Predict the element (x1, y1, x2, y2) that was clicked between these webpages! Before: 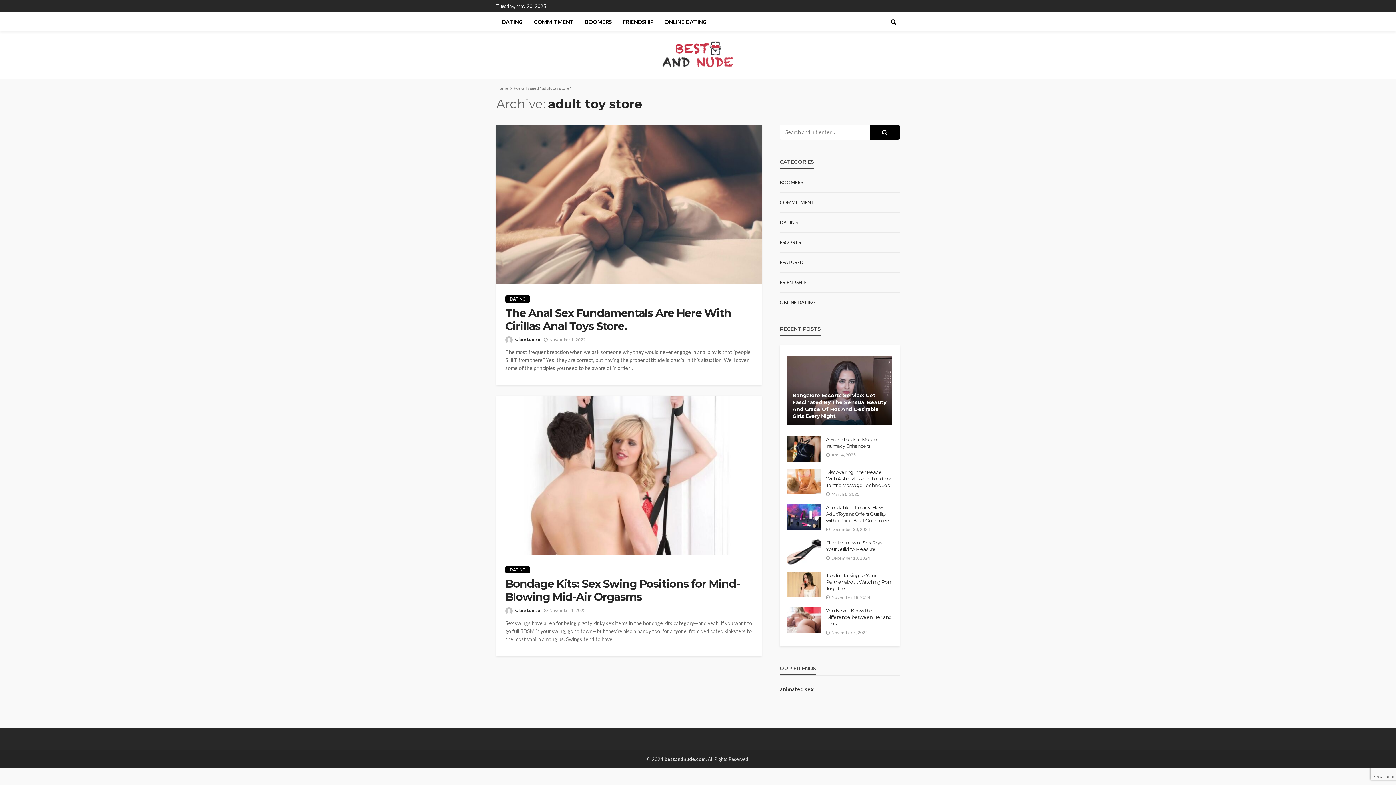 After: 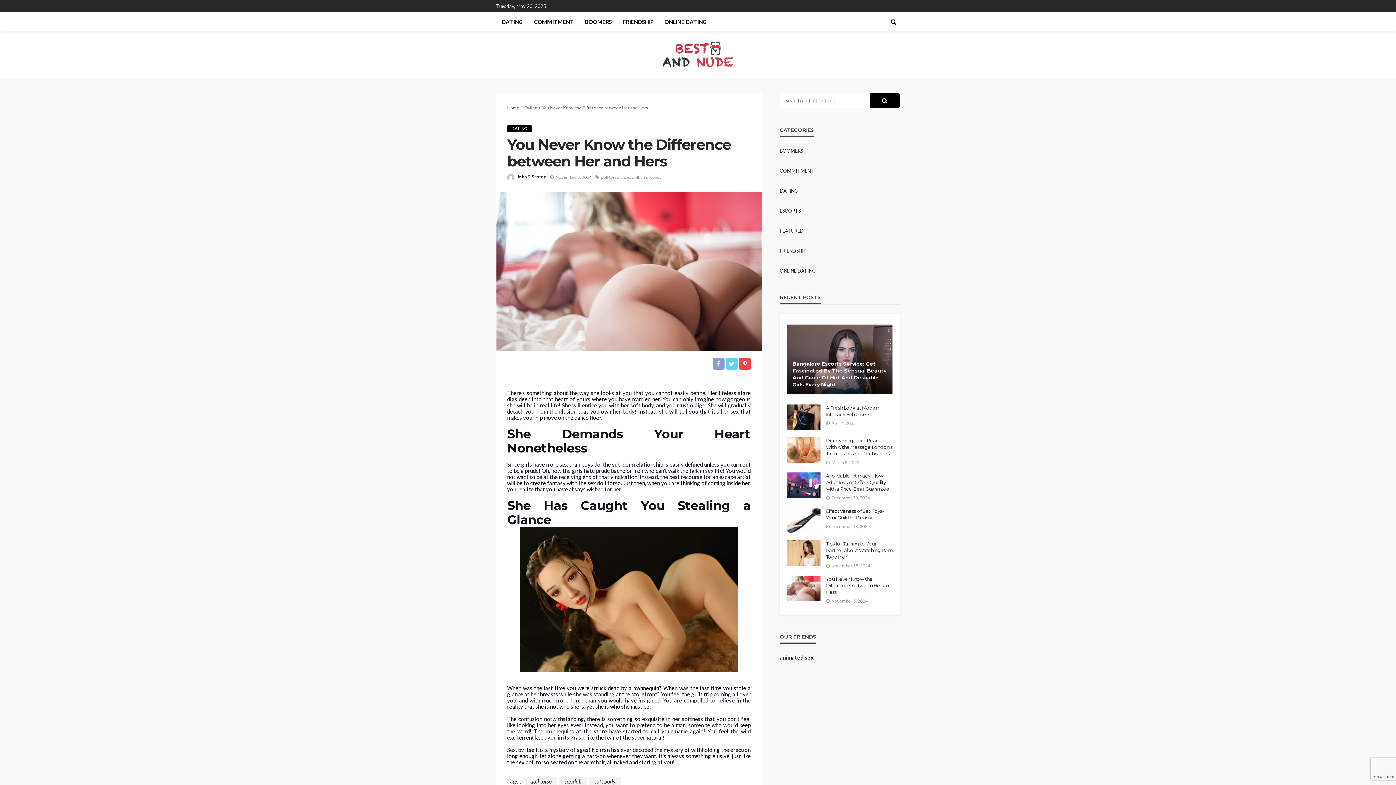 Action: bbox: (787, 607, 820, 633)